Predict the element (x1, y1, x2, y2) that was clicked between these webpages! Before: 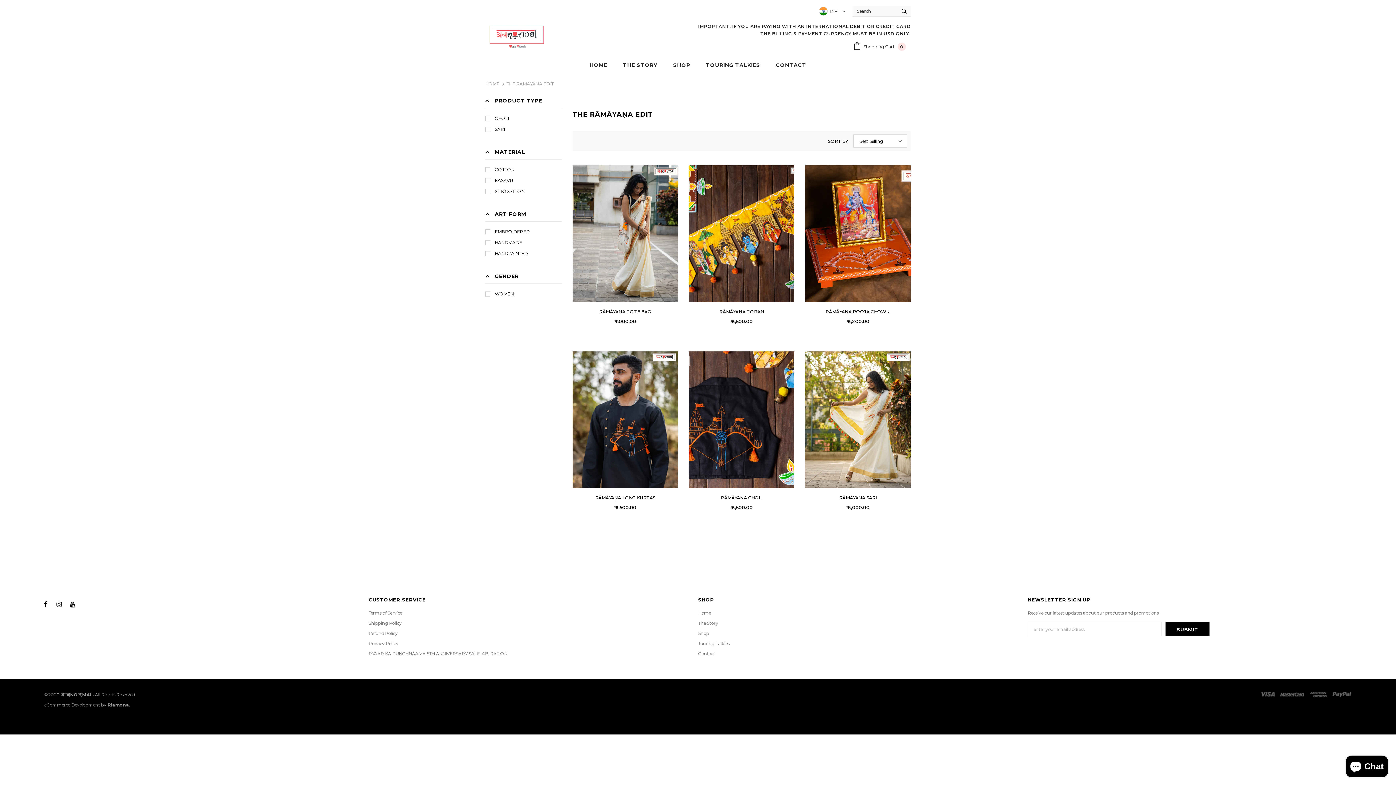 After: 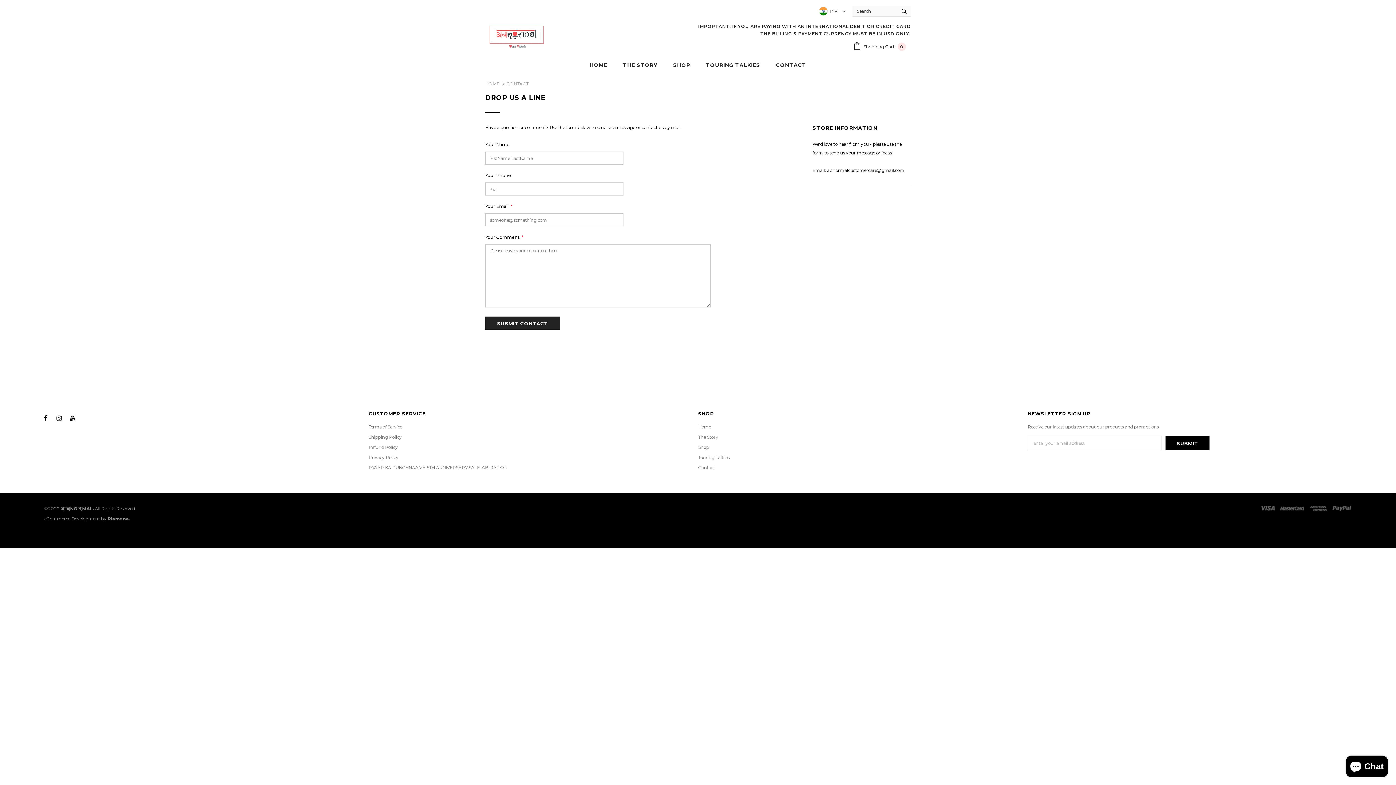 Action: bbox: (698, 649, 715, 659) label: Contact